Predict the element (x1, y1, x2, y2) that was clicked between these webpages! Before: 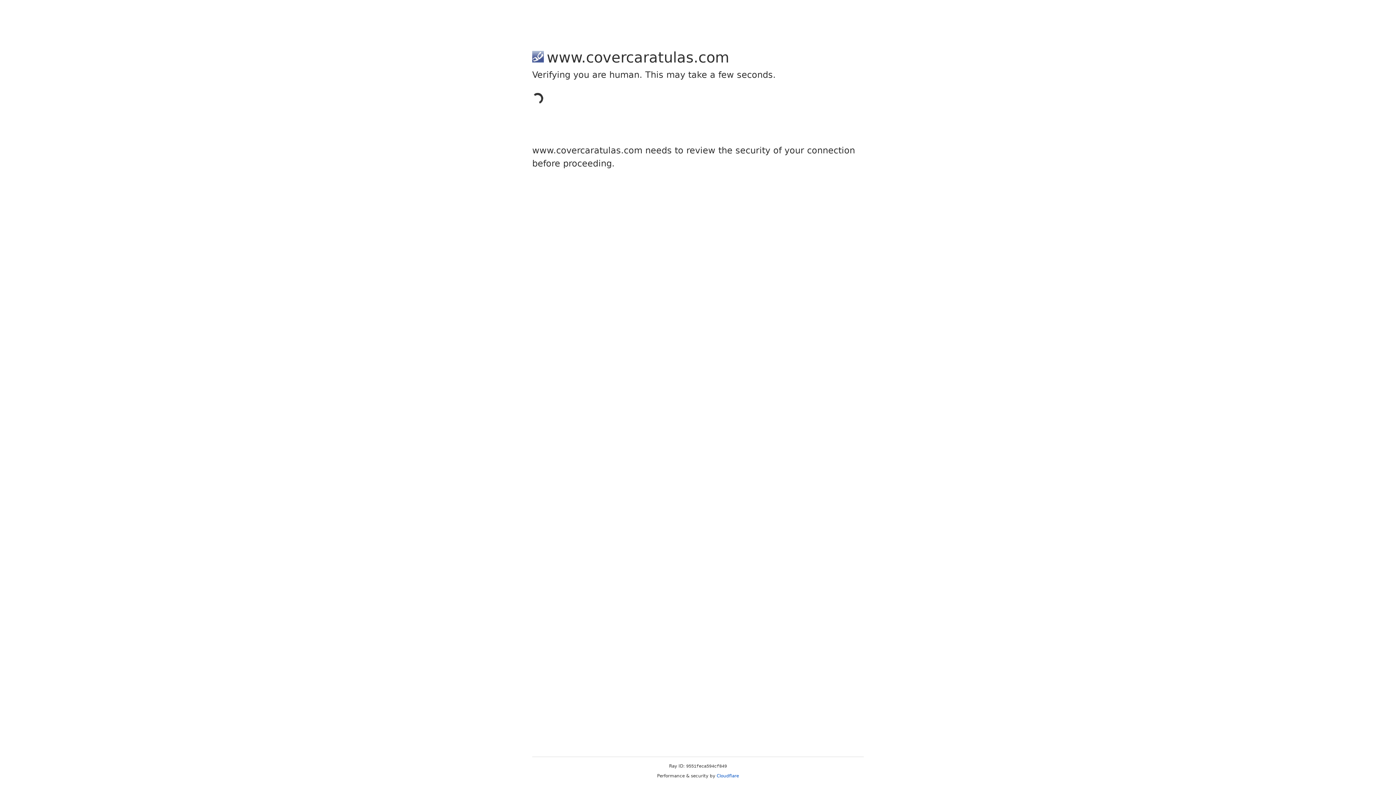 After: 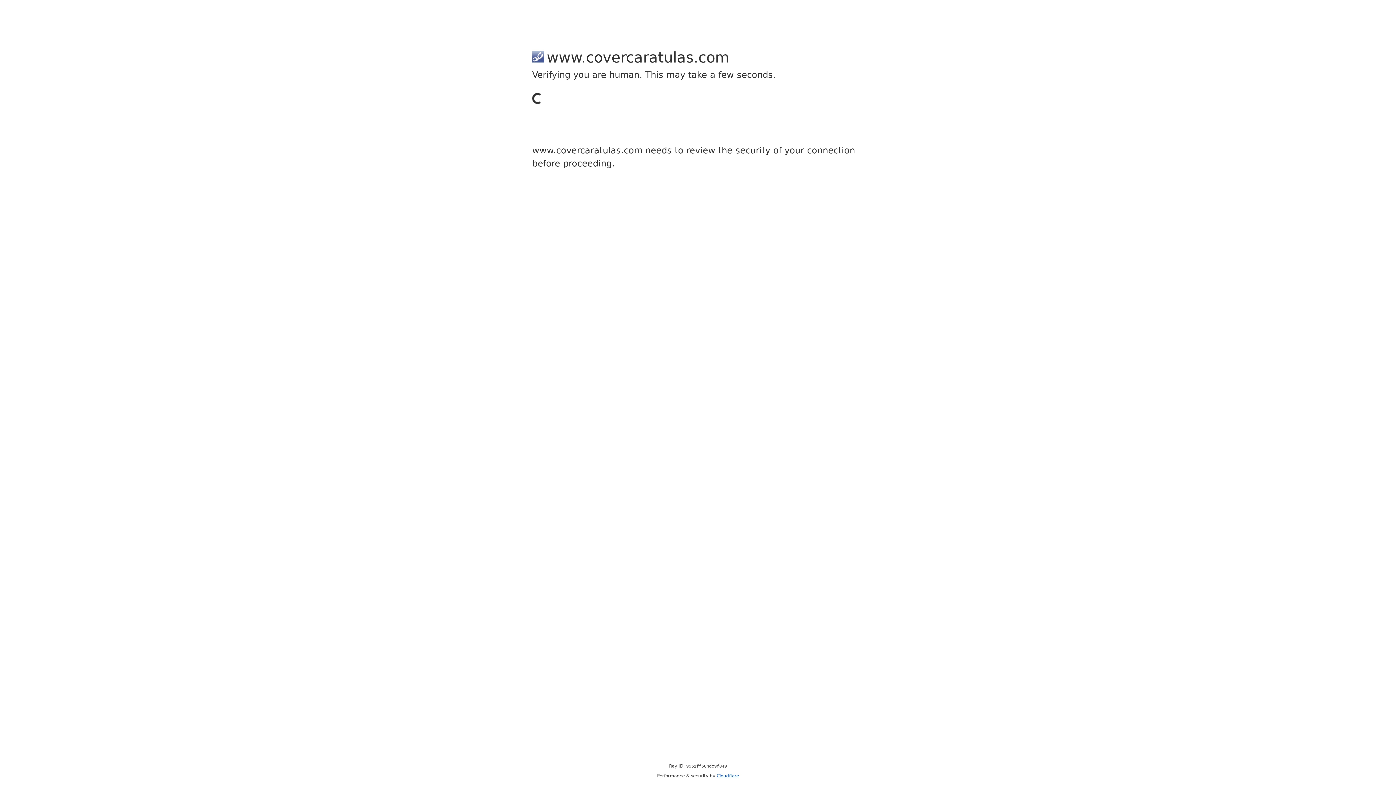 Action: label: Cloudflare bbox: (716, 773, 739, 778)